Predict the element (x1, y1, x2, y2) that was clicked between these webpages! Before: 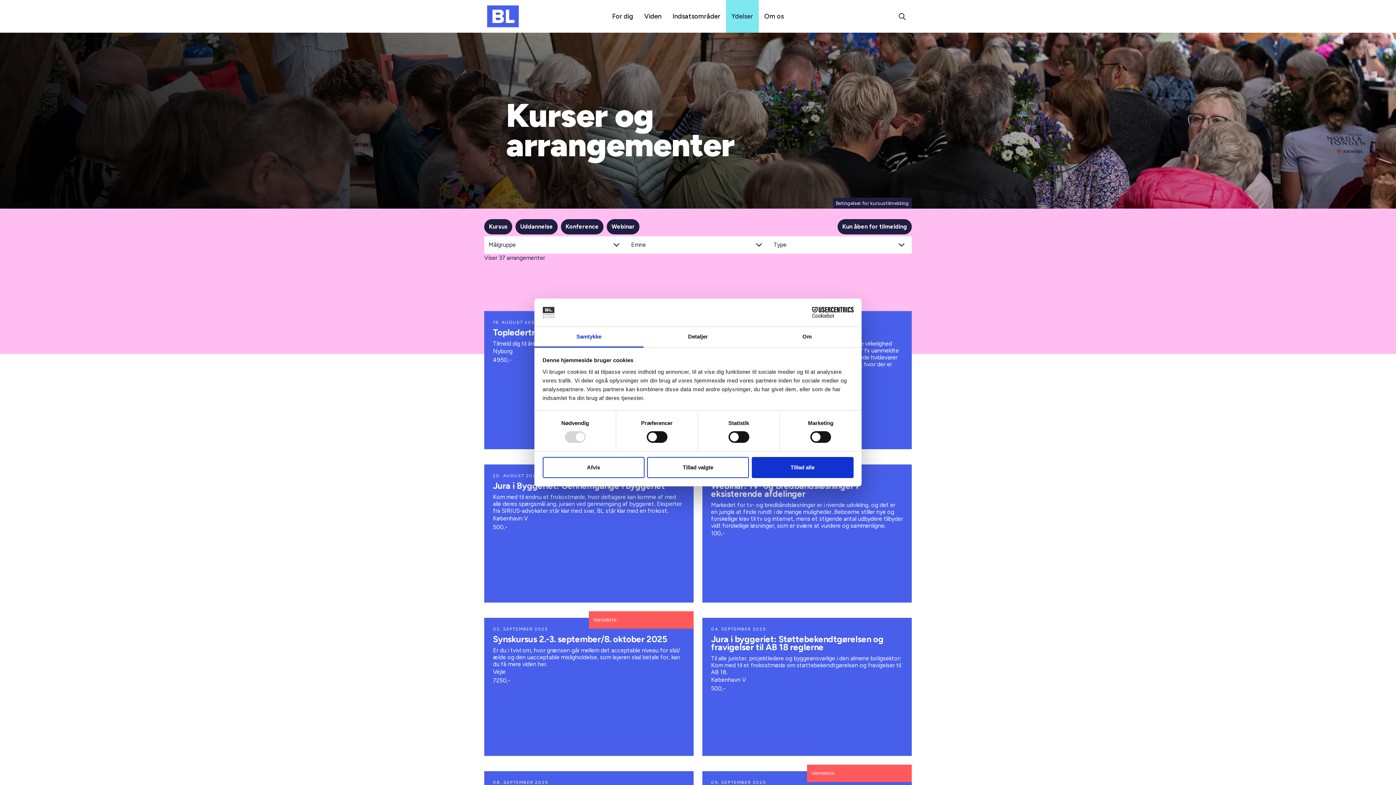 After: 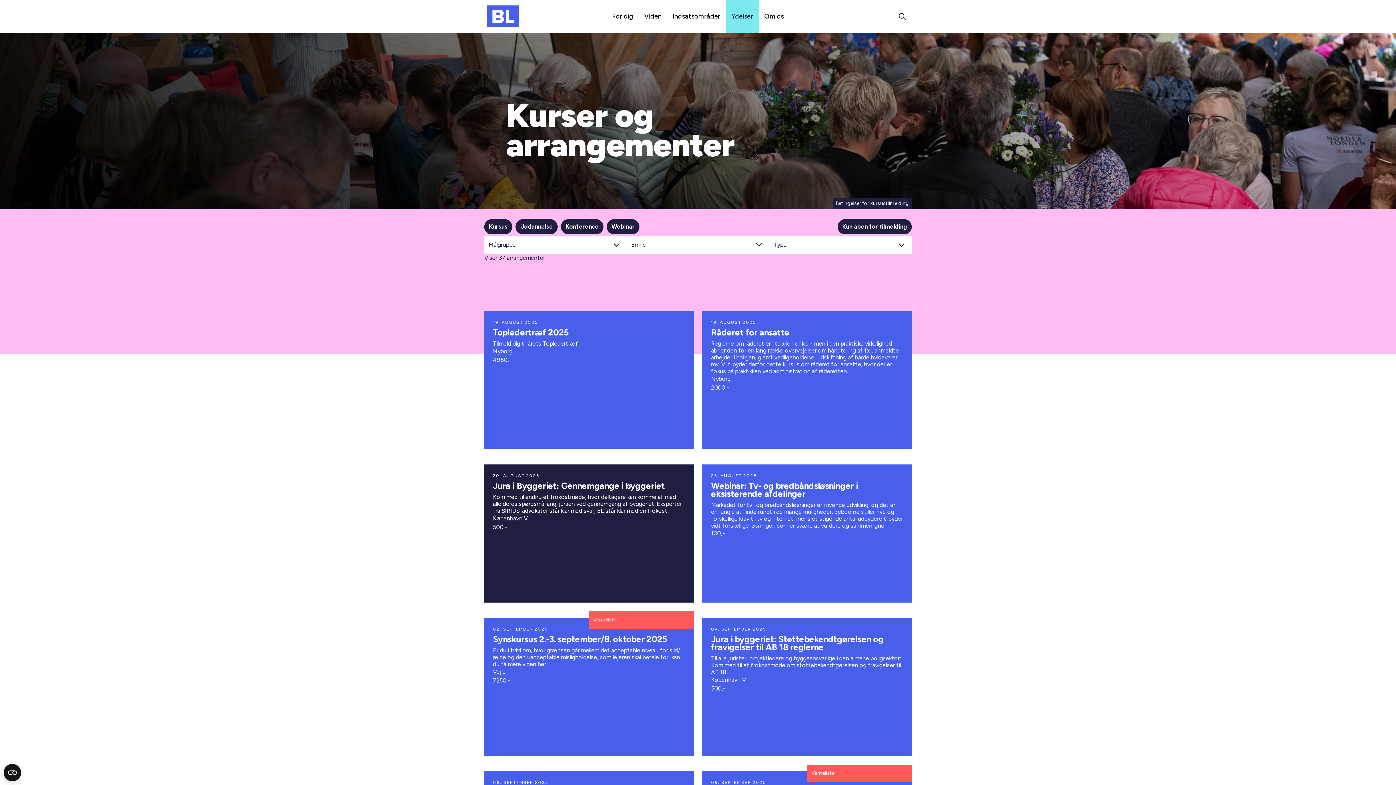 Action: bbox: (542, 457, 644, 478) label: Afvis